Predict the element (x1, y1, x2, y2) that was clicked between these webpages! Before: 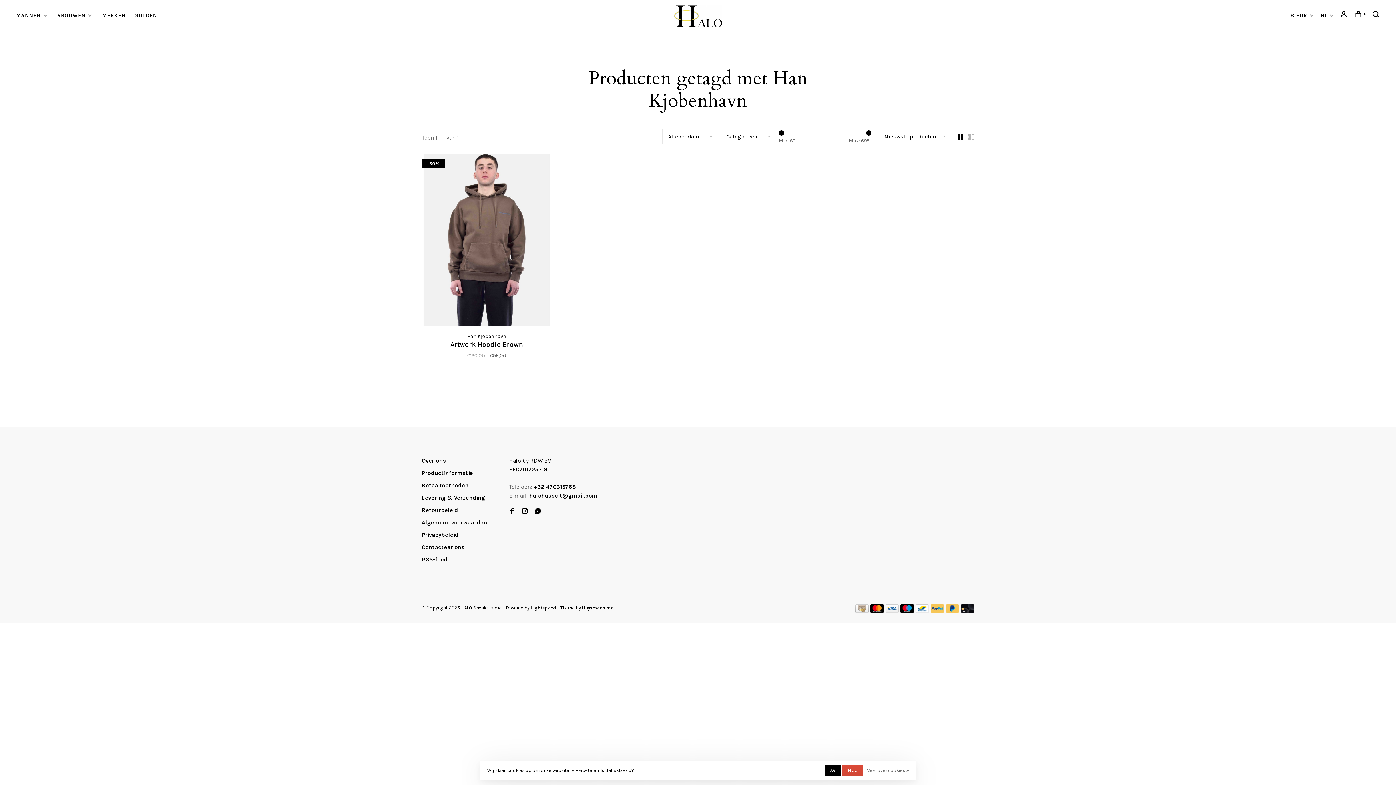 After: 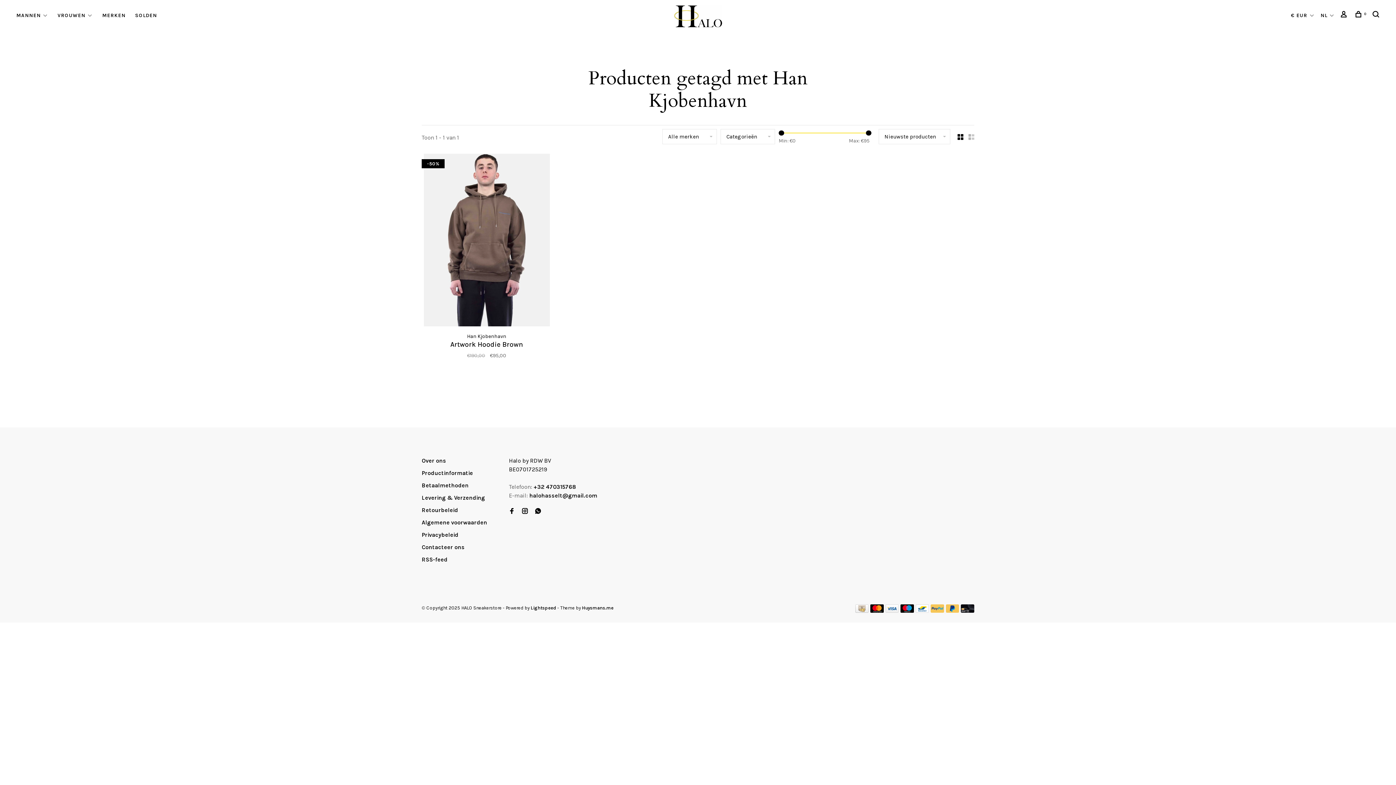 Action: bbox: (824, 765, 840, 776) label: JA